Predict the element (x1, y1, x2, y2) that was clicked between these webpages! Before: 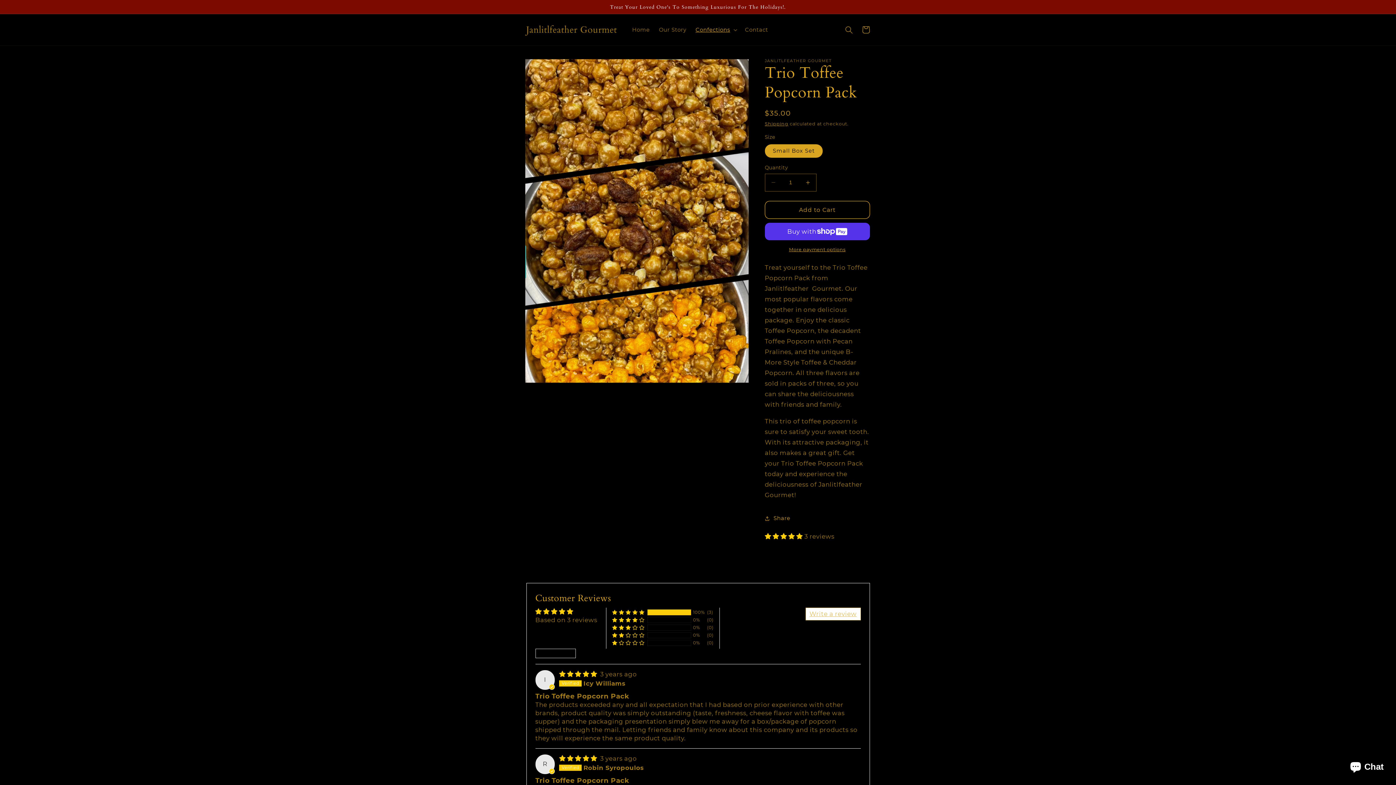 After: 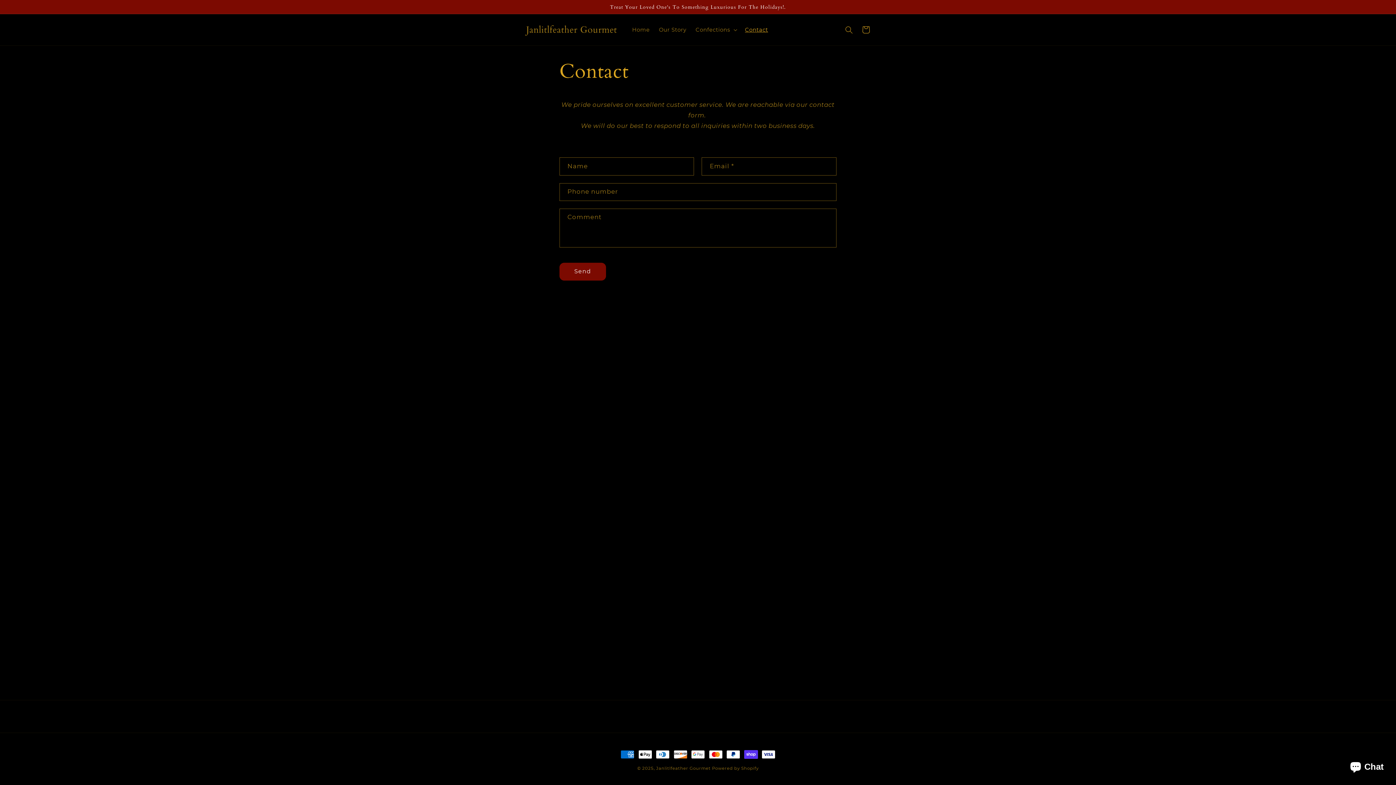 Action: bbox: (740, 22, 772, 37) label: Contact